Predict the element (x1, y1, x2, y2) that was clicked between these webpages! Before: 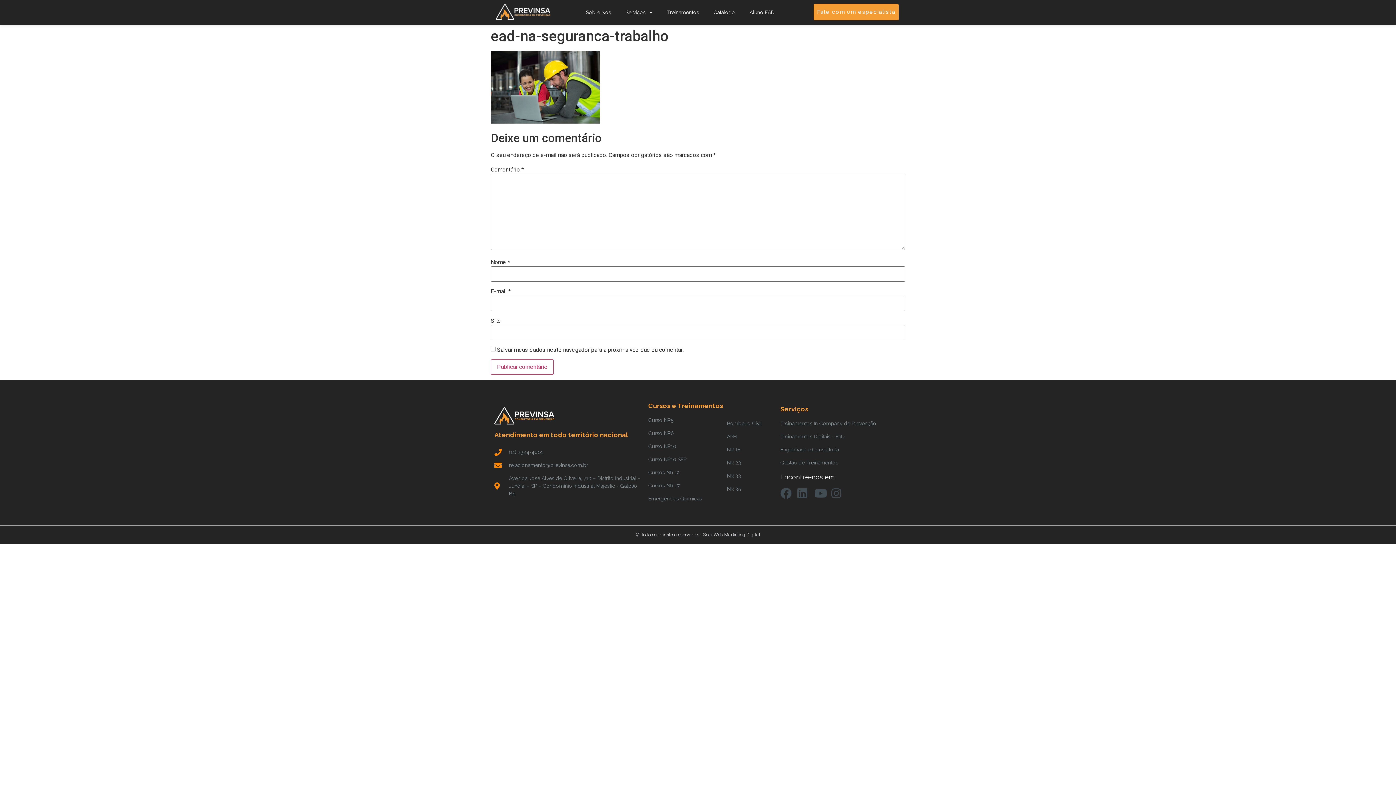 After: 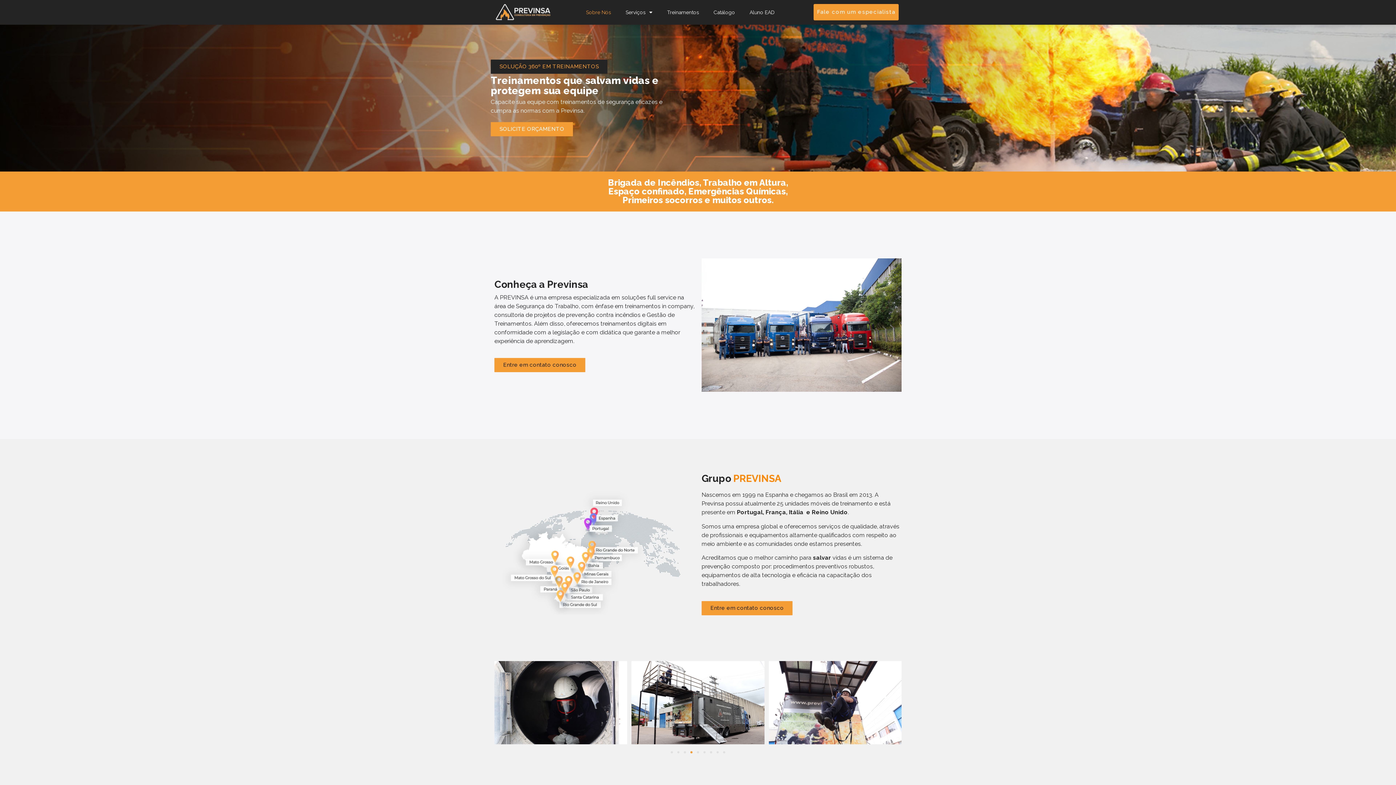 Action: bbox: (578, 3, 618, 20) label: Sobre Nós